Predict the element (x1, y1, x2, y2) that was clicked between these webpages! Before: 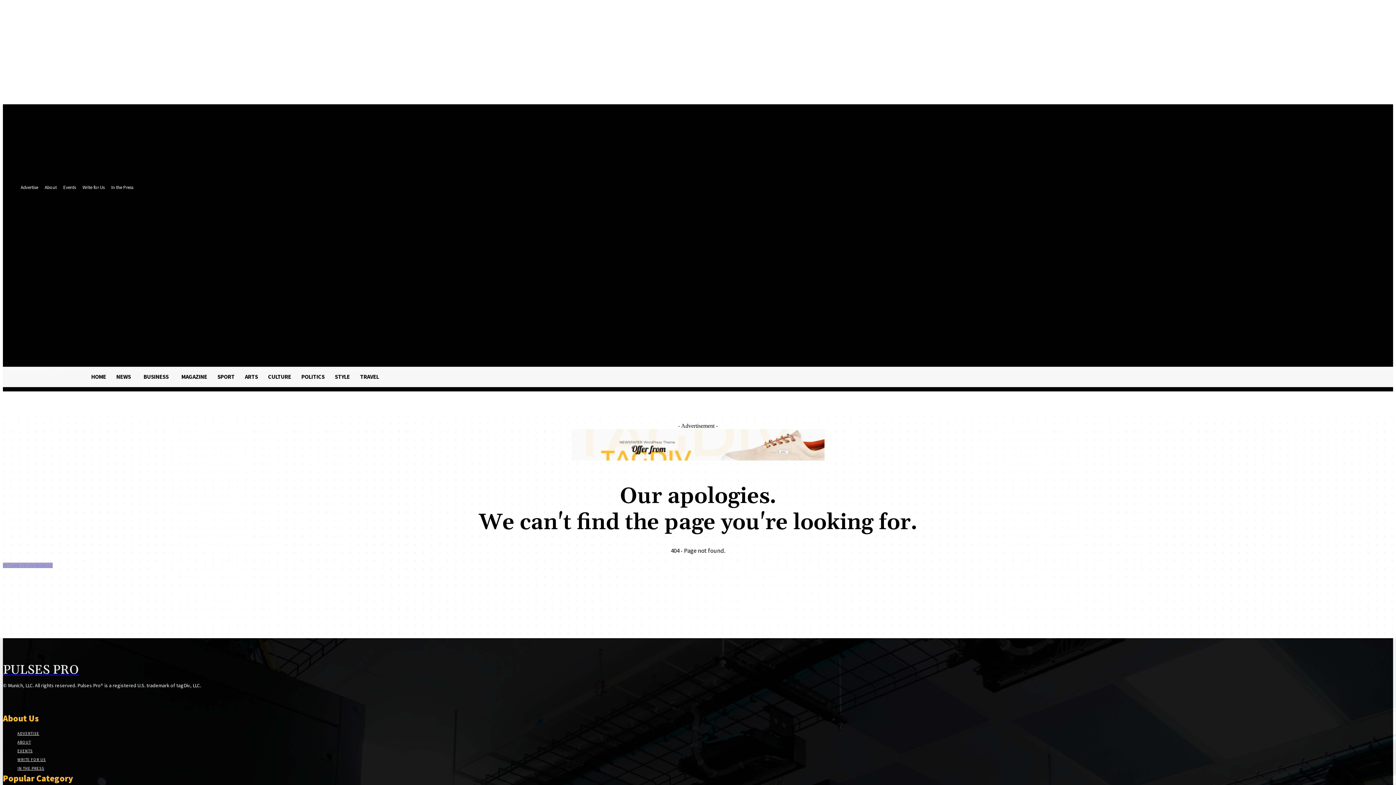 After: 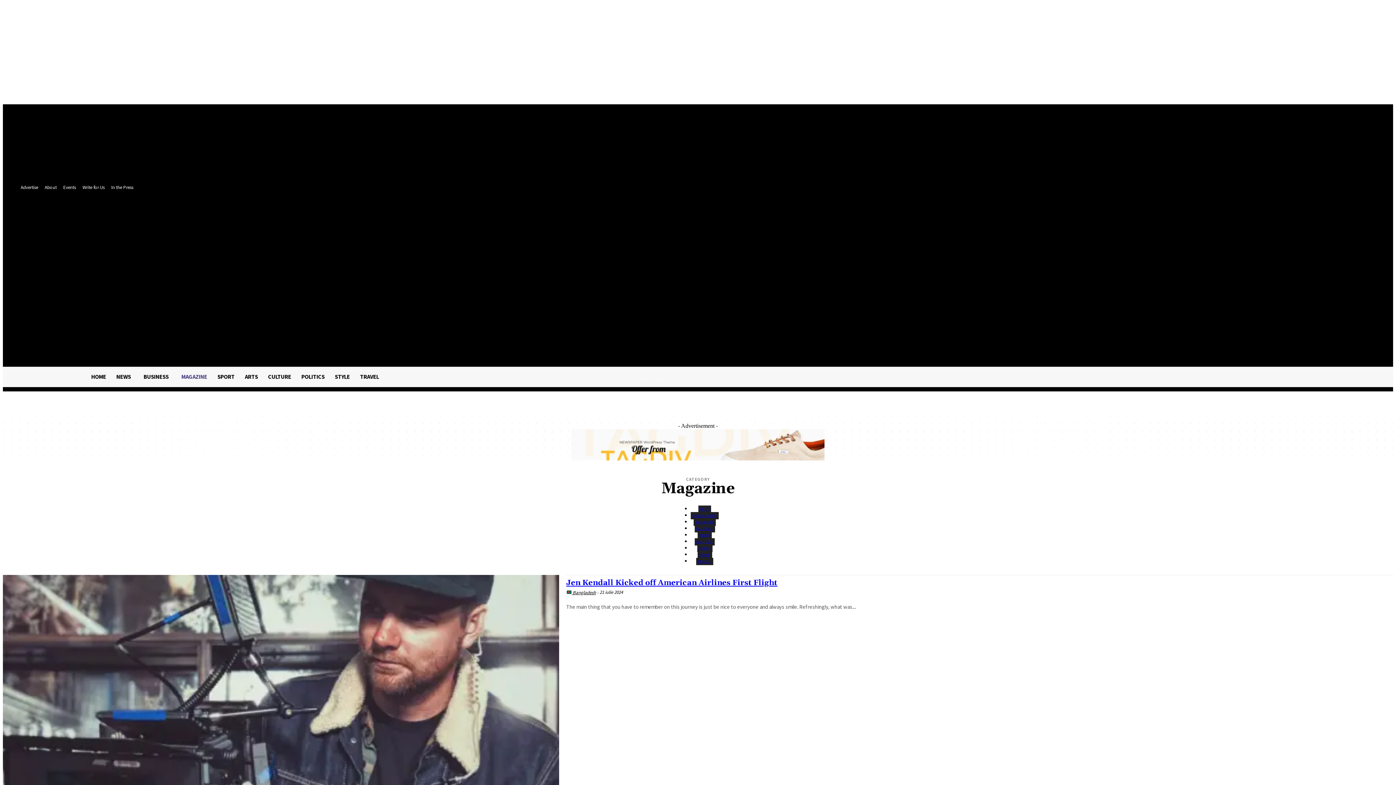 Action: bbox: (176, 366, 212, 386) label: MAGAZINE